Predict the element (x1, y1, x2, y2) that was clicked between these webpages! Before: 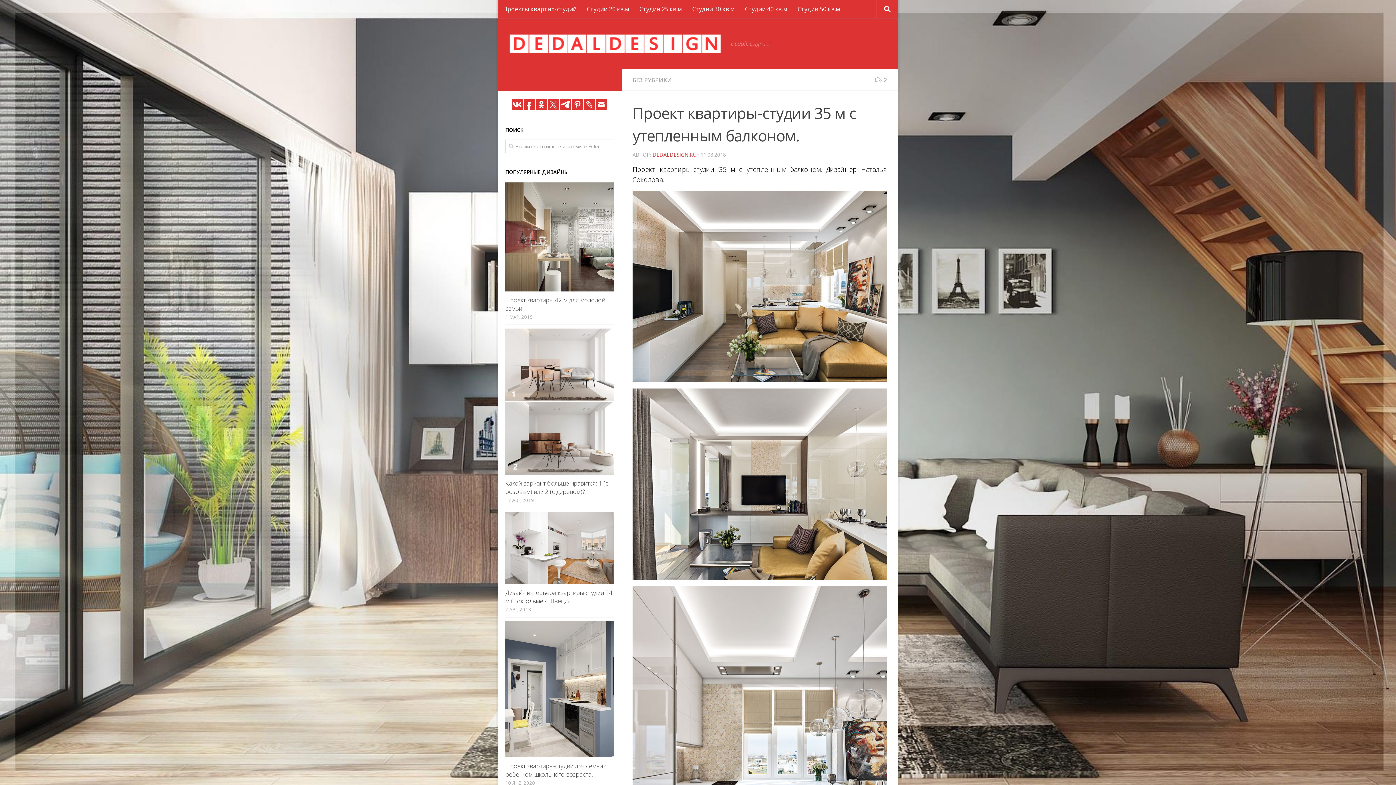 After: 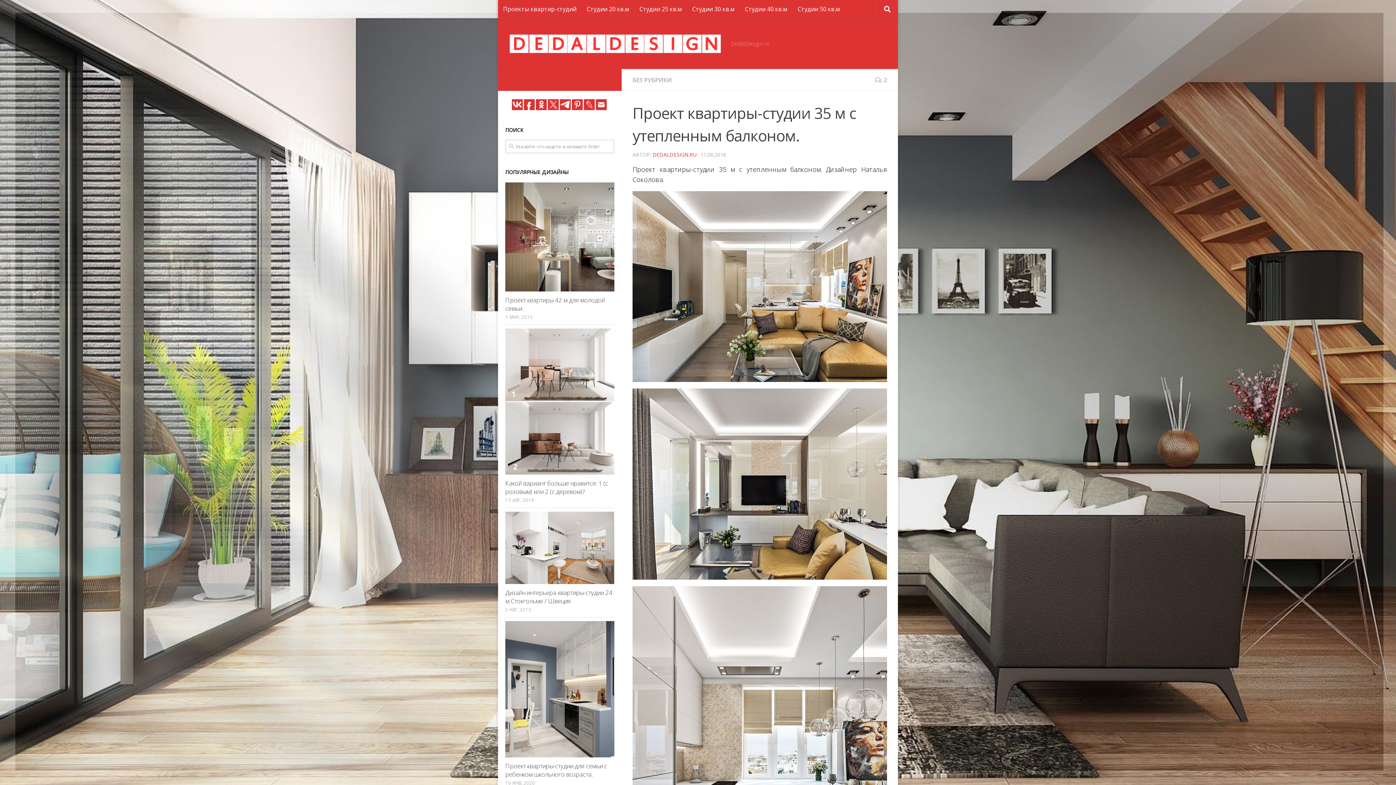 Action: bbox: (584, 99, 594, 110)